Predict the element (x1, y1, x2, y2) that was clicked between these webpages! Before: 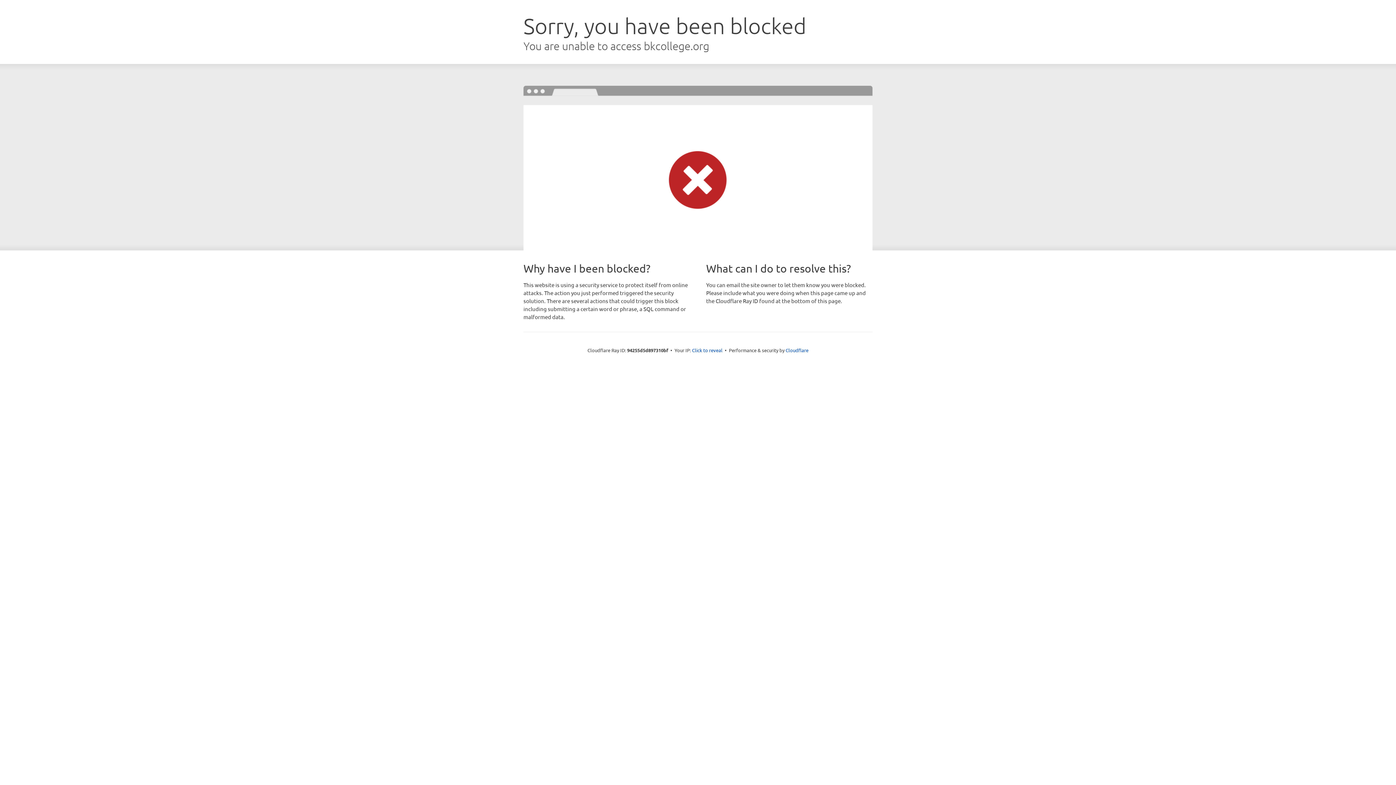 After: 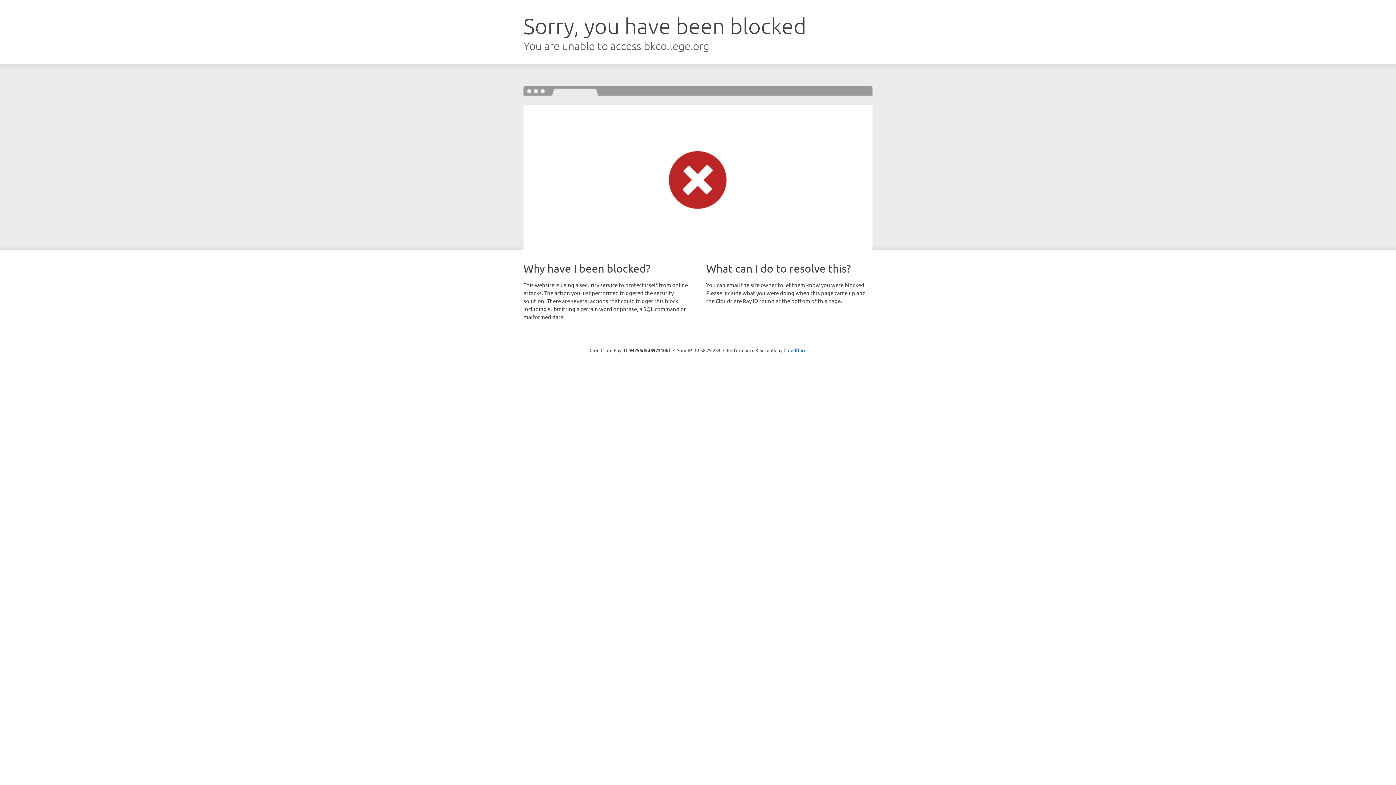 Action: bbox: (692, 346, 722, 353) label: Click to reveal